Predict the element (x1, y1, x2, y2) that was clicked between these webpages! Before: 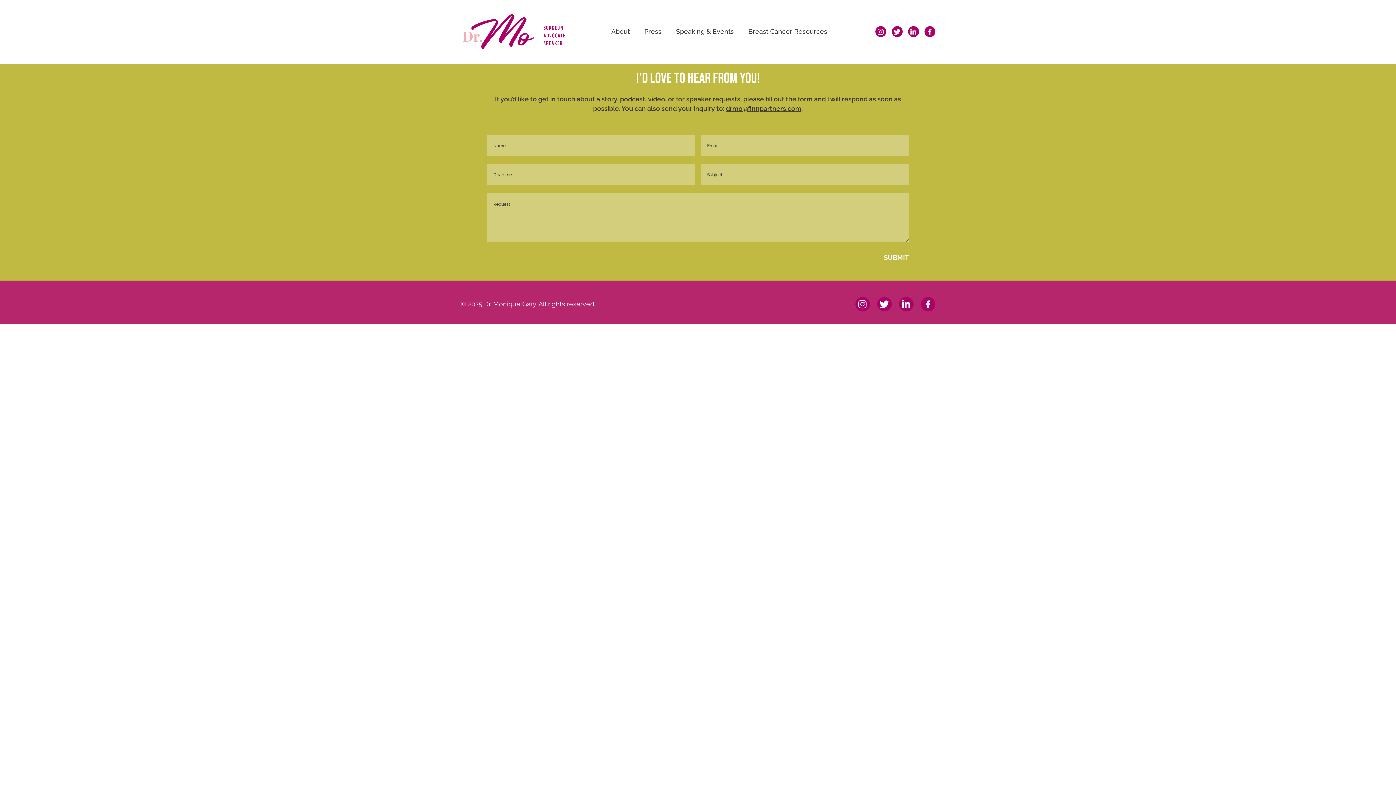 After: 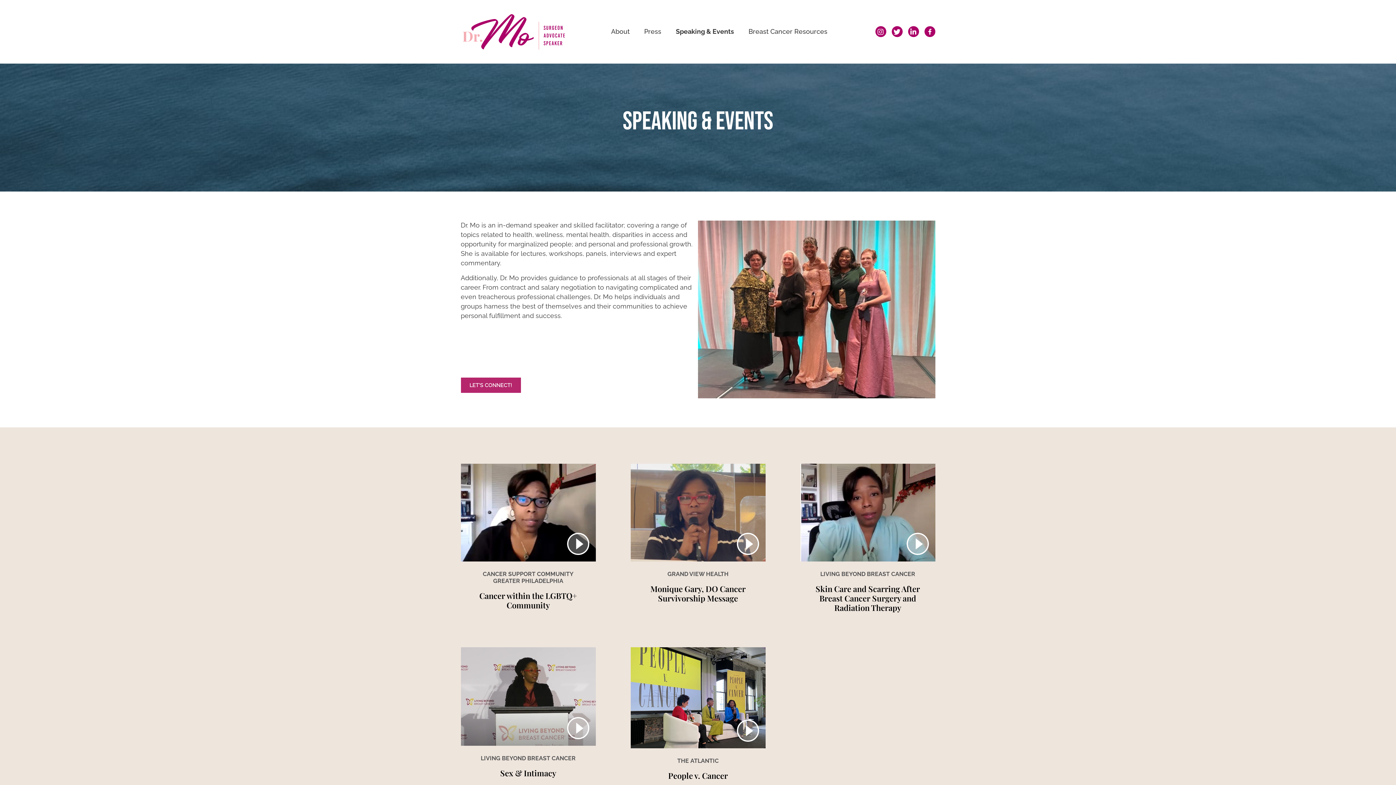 Action: bbox: (676, 27, 734, 36) label: Speaking & Events